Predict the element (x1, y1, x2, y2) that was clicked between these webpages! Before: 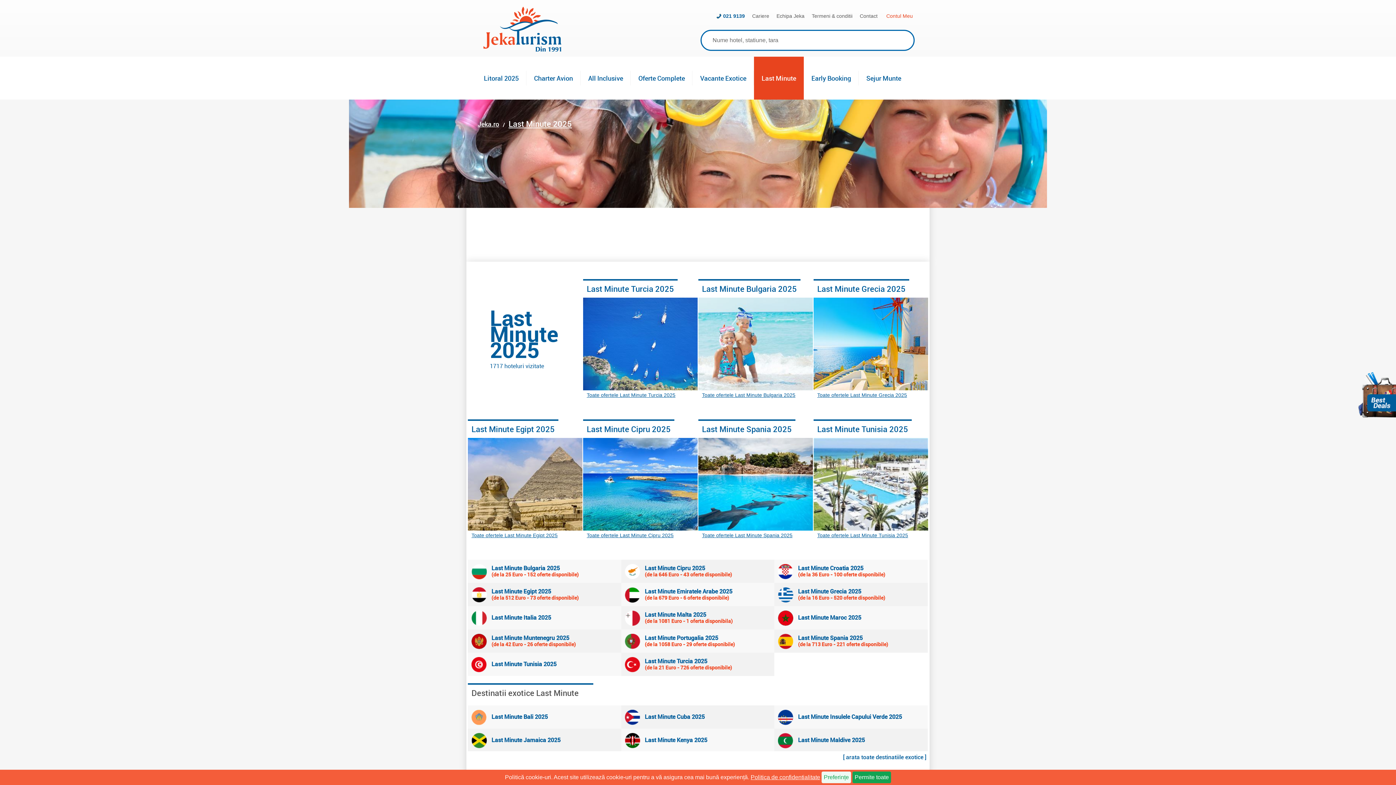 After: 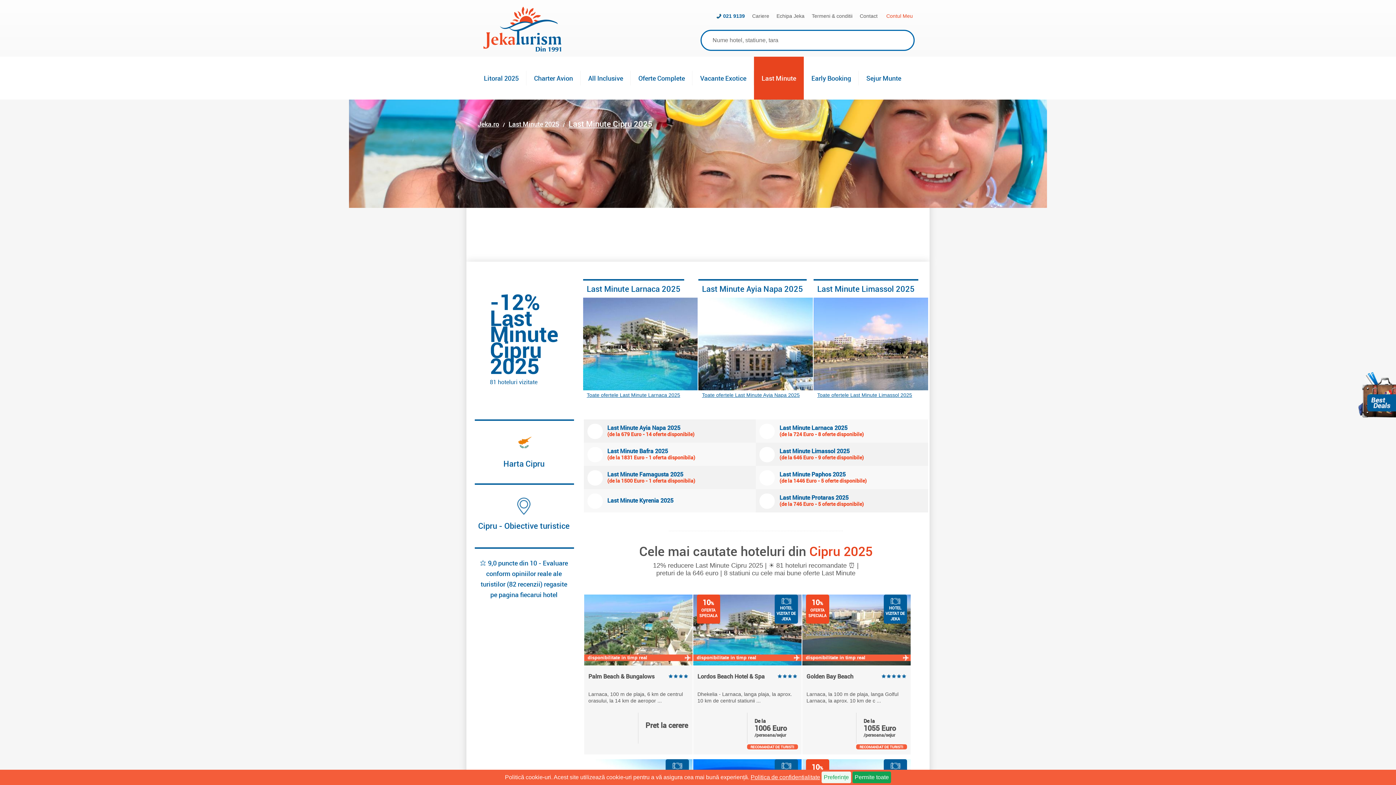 Action: bbox: (586, 424, 670, 434) label: Last Minute Cipru 2025